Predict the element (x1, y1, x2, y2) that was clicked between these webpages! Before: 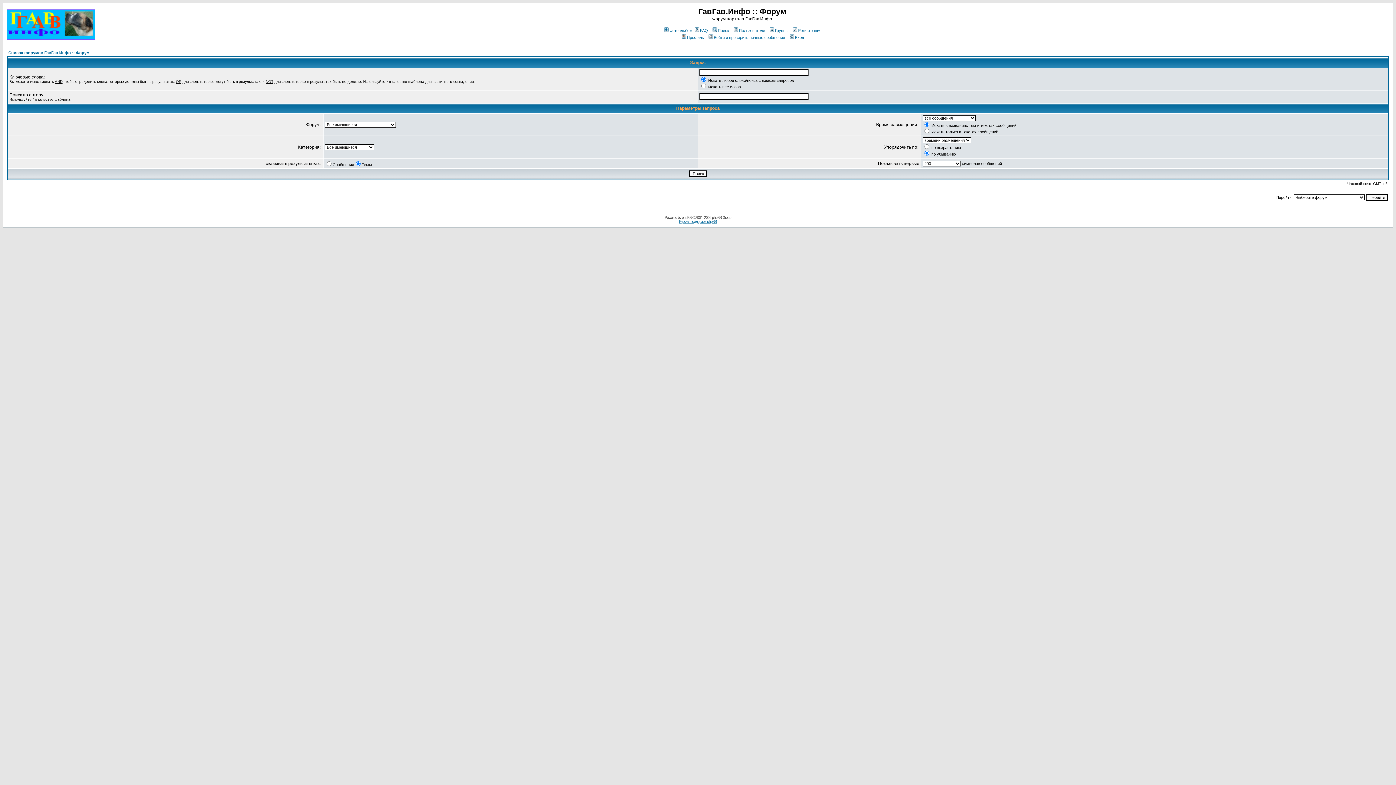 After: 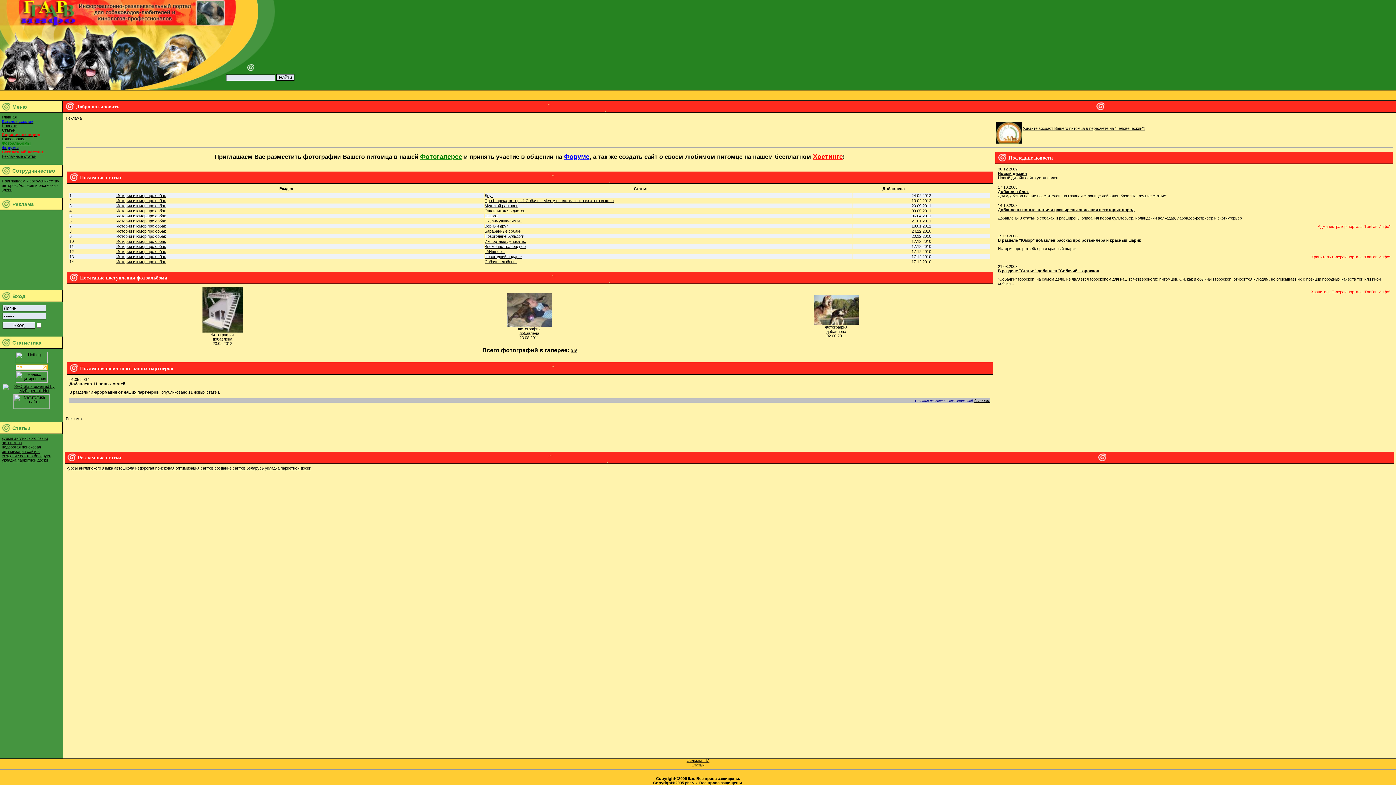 Action: bbox: (6, 34, 95, 41)